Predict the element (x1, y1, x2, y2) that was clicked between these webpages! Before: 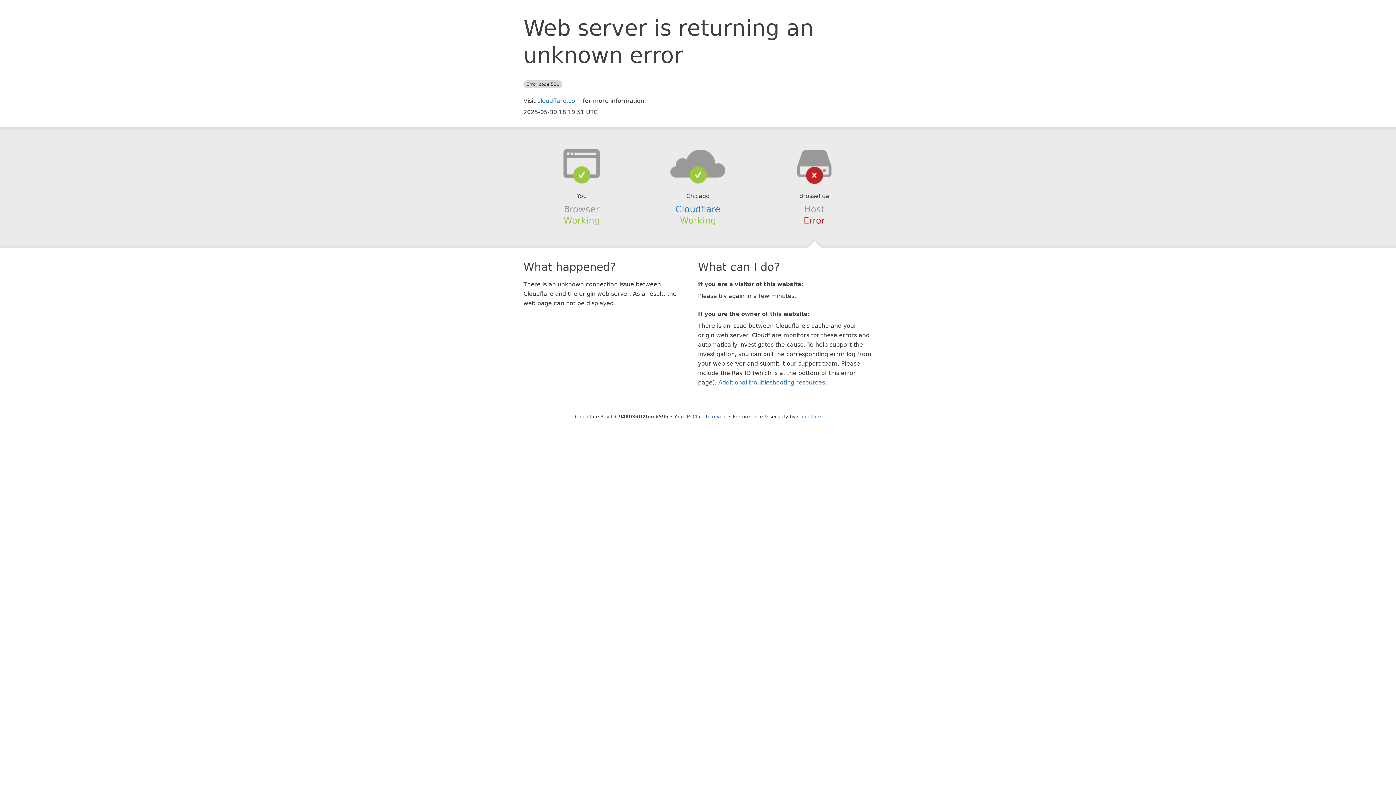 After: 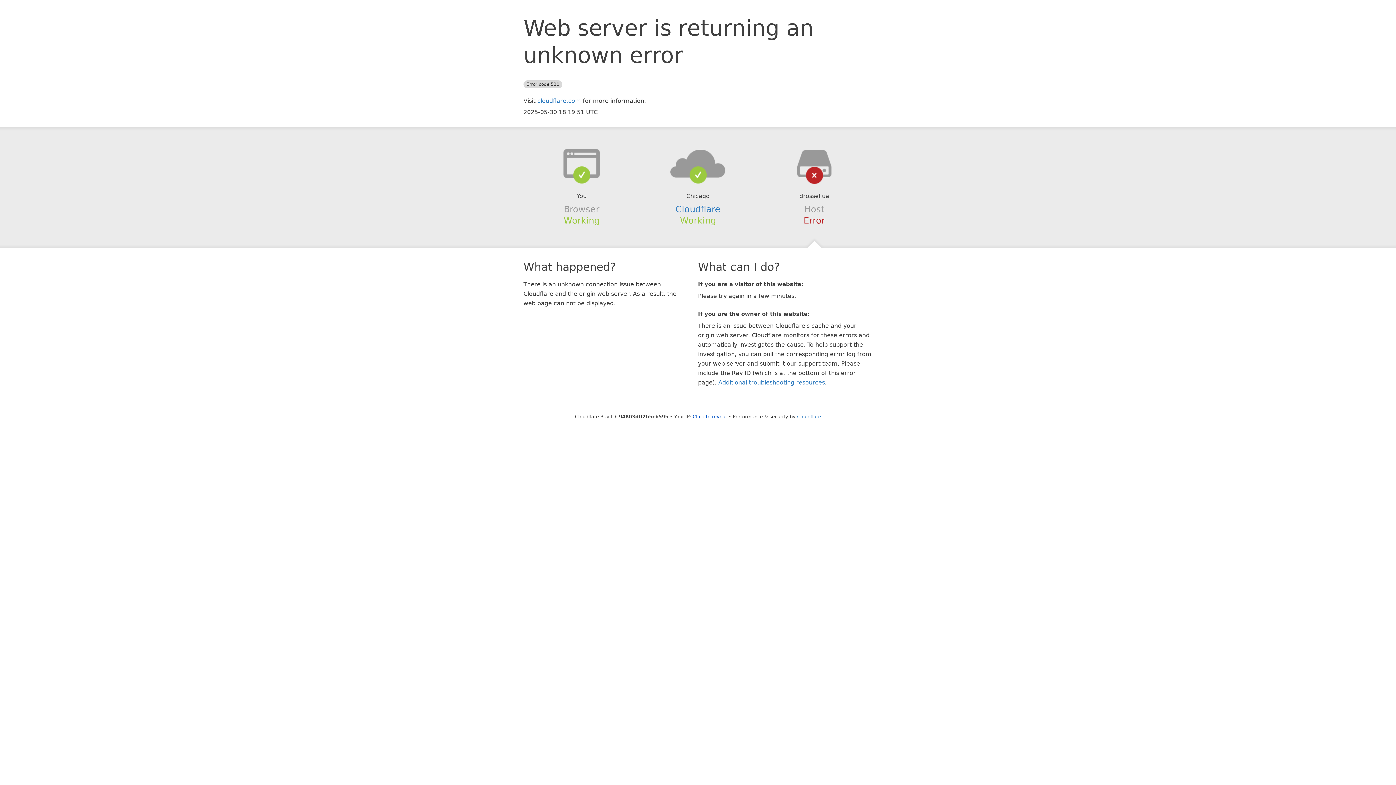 Action: bbox: (639, 148, 756, 178)